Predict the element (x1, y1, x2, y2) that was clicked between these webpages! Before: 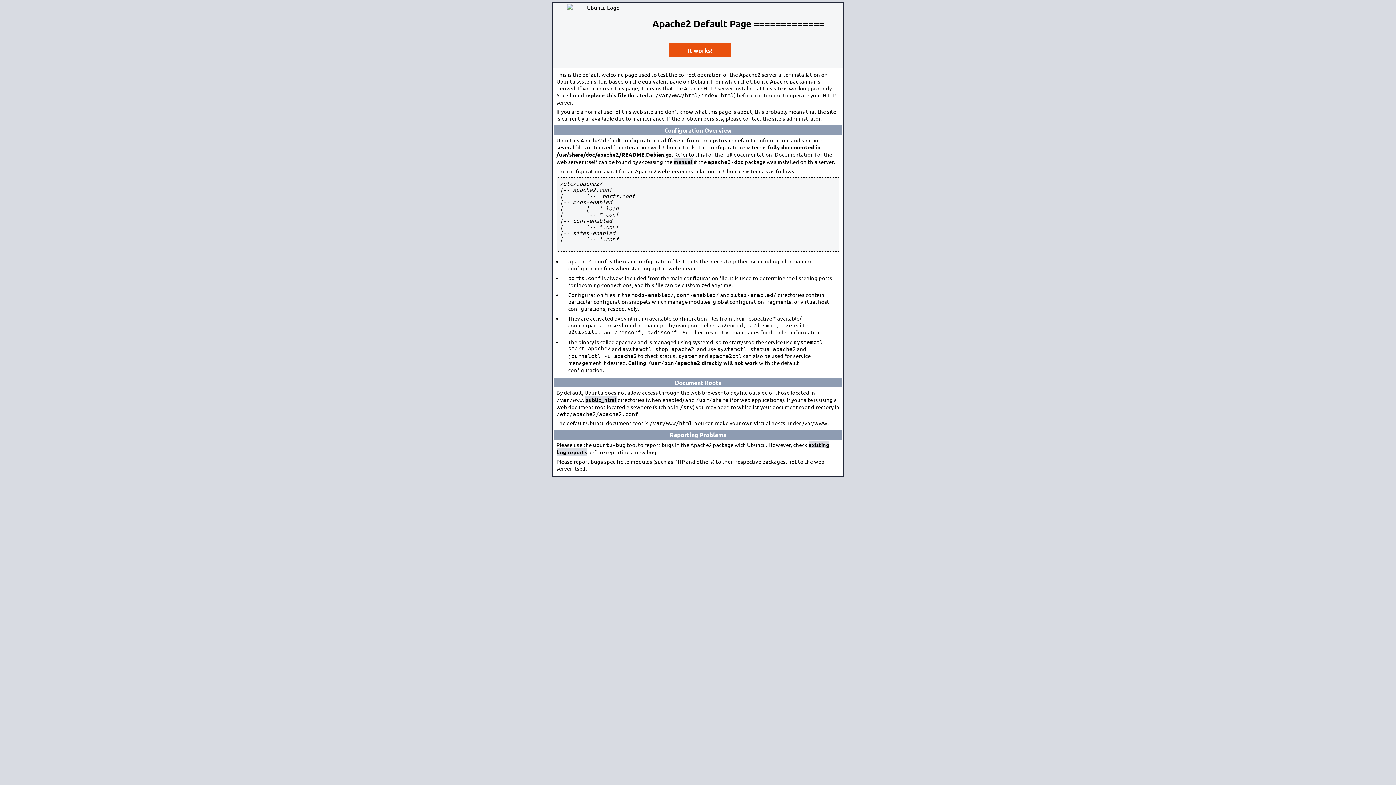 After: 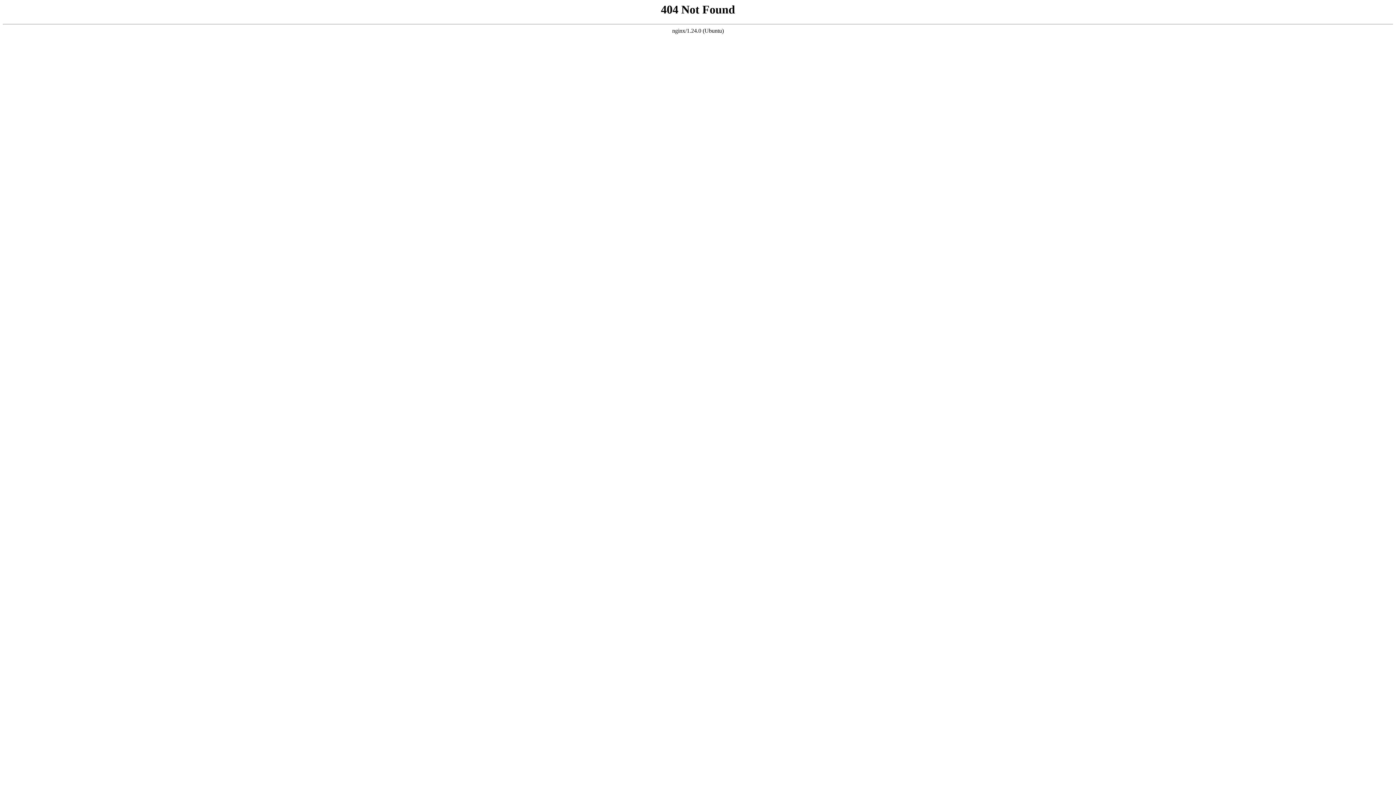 Action: label: manual bbox: (673, 158, 692, 165)